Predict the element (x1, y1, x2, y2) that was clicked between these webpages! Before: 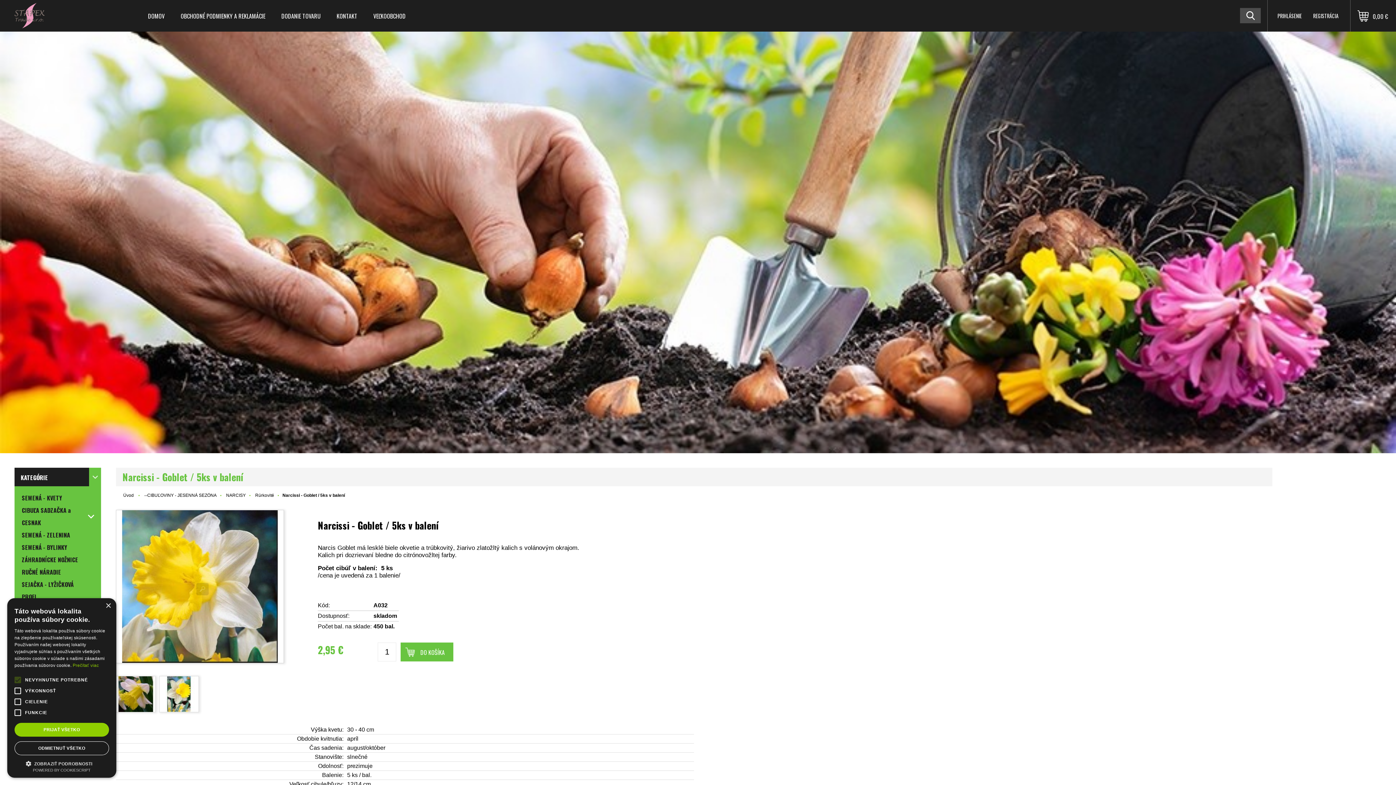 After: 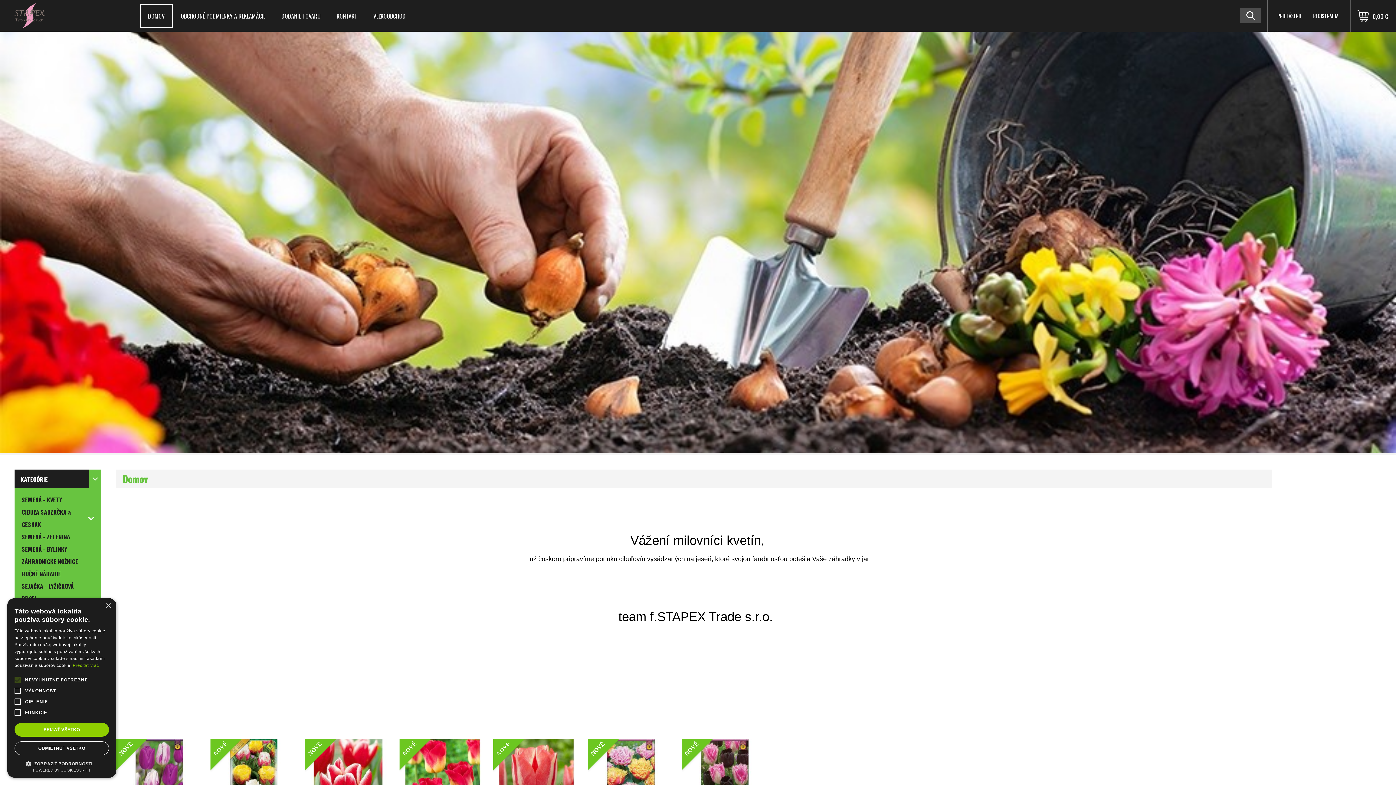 Action: bbox: (14, 0, 140, 31)